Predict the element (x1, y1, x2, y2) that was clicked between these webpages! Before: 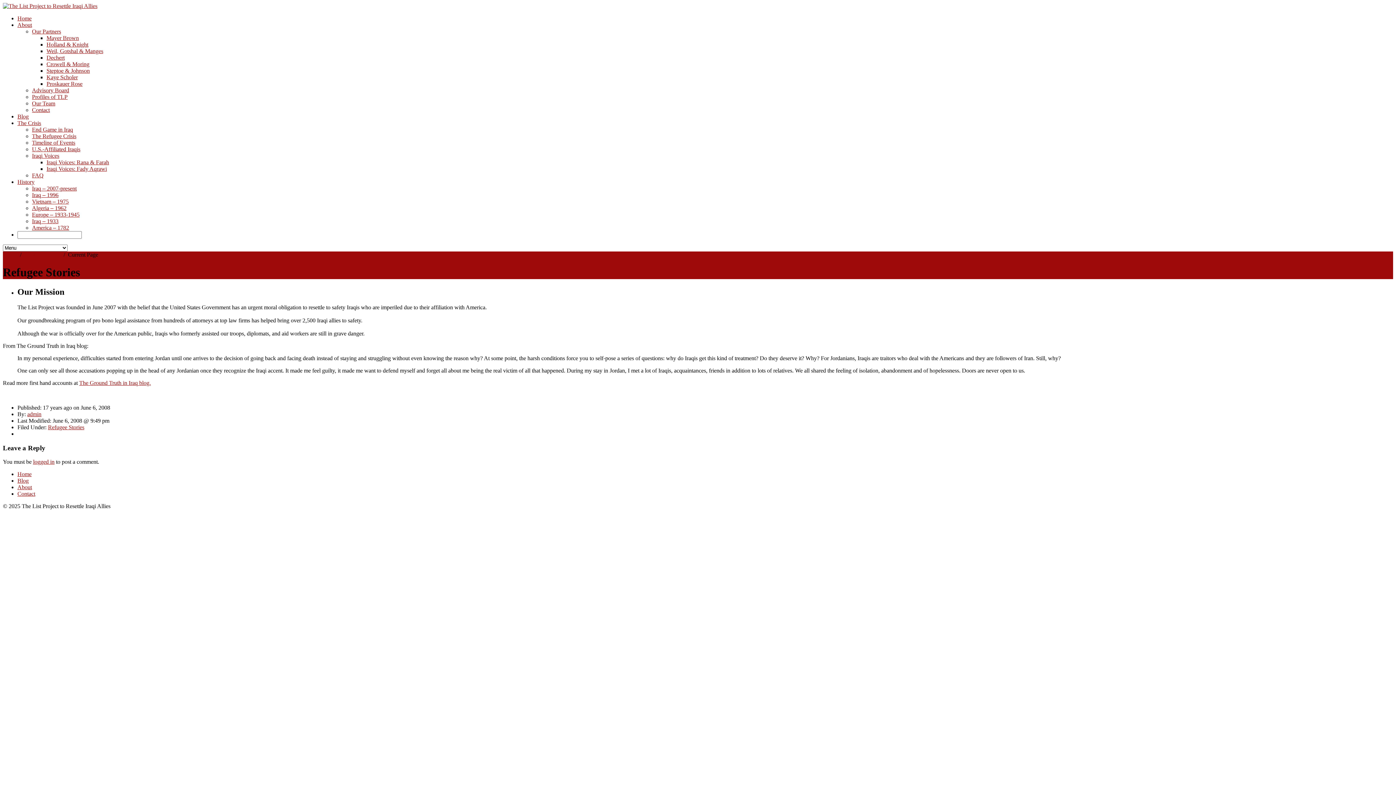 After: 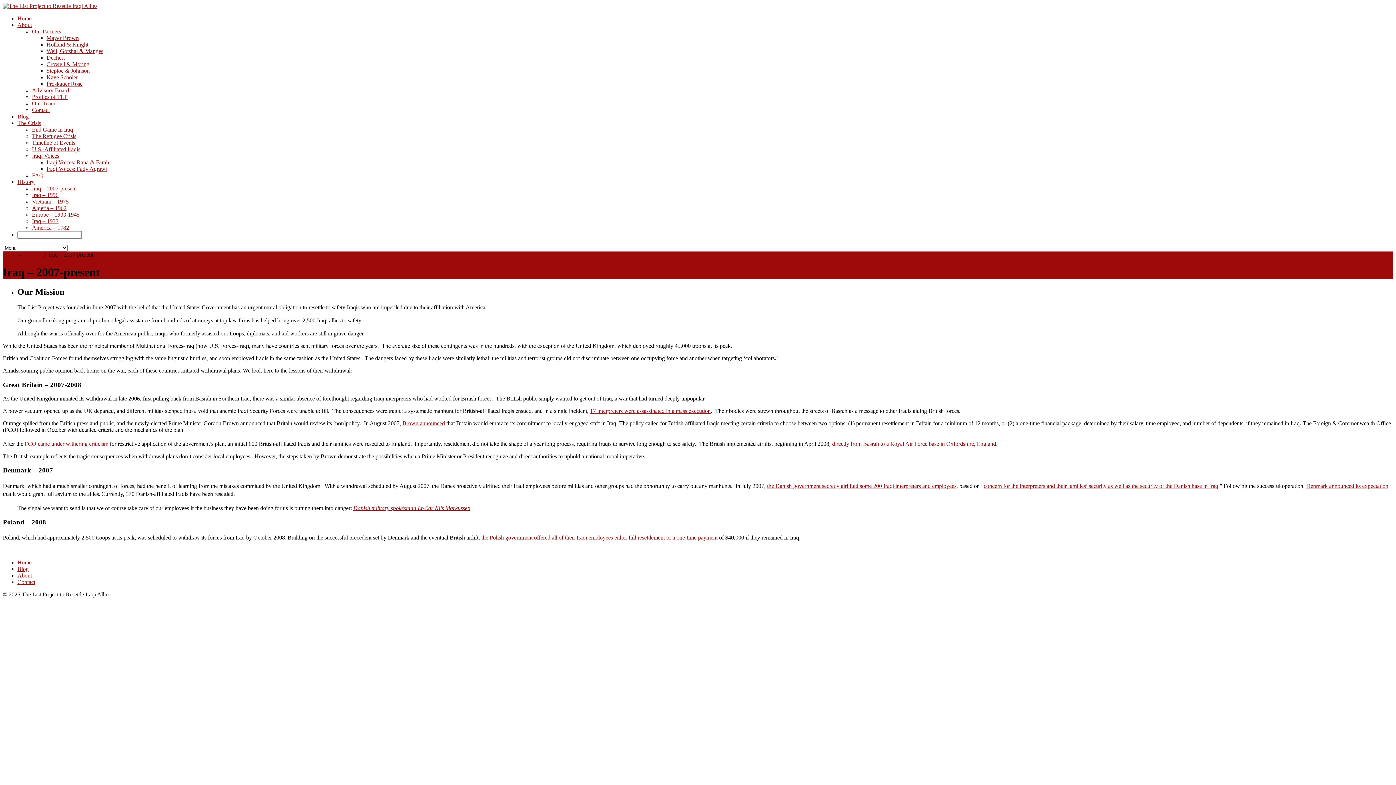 Action: bbox: (32, 185, 76, 191) label: Iraq – 2007-present